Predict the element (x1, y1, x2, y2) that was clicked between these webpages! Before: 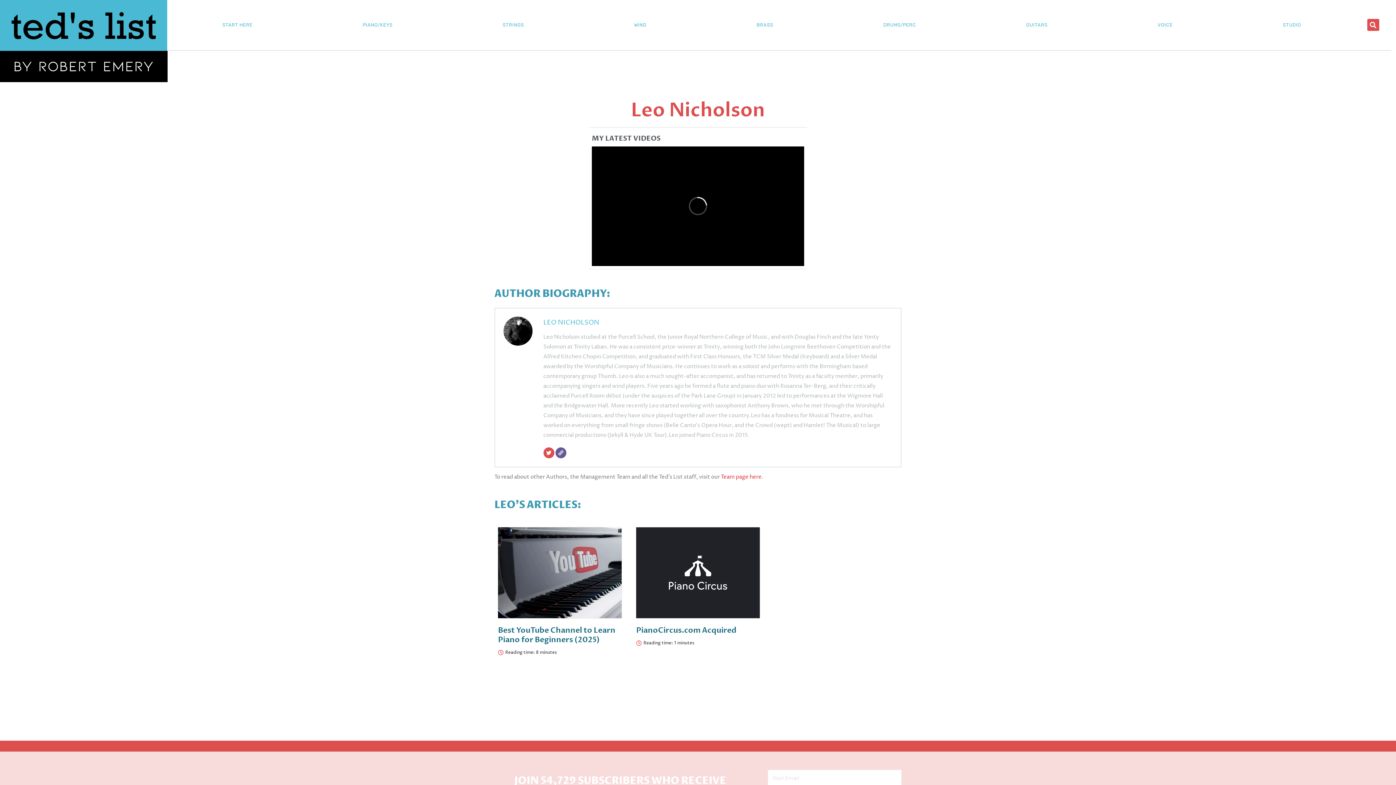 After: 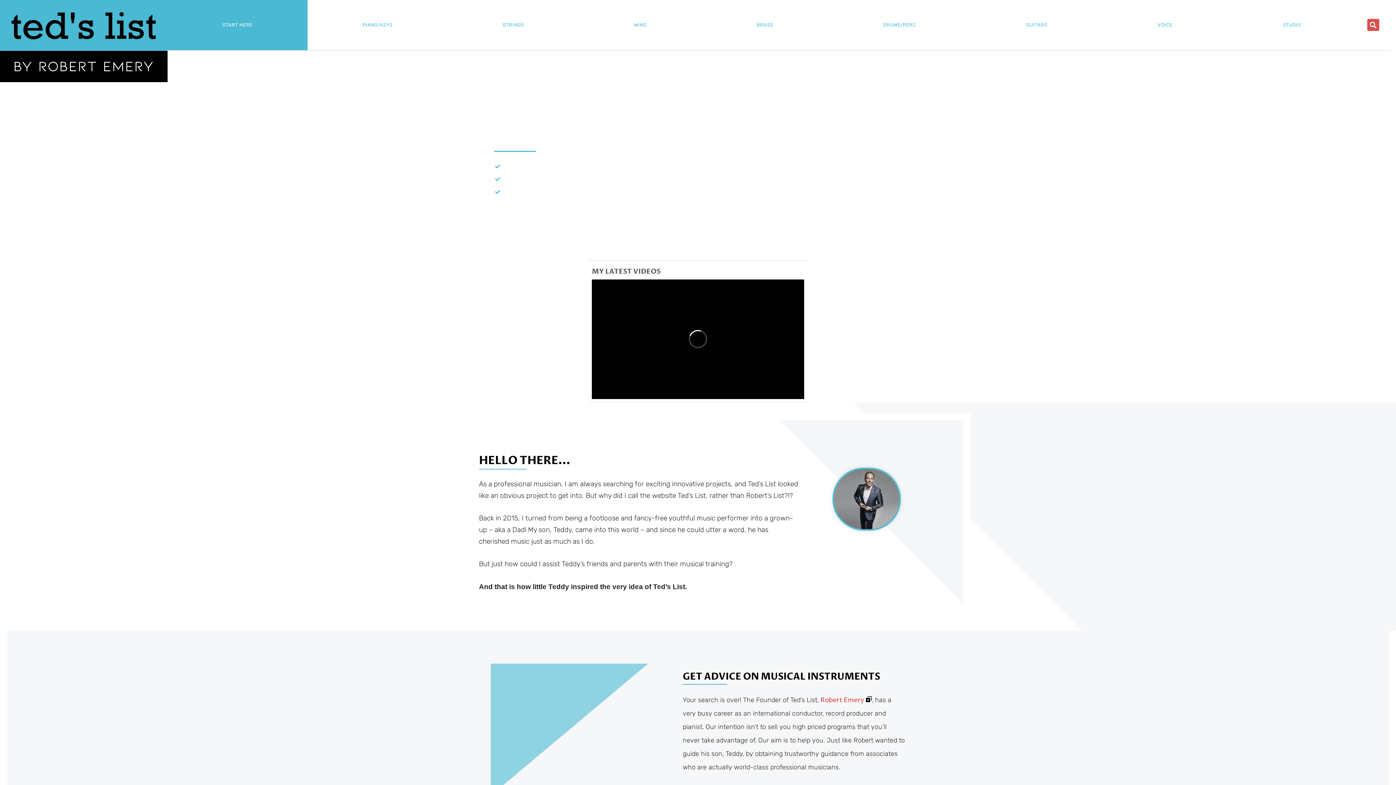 Action: label: START HERE bbox: (167, 0, 307, 50)